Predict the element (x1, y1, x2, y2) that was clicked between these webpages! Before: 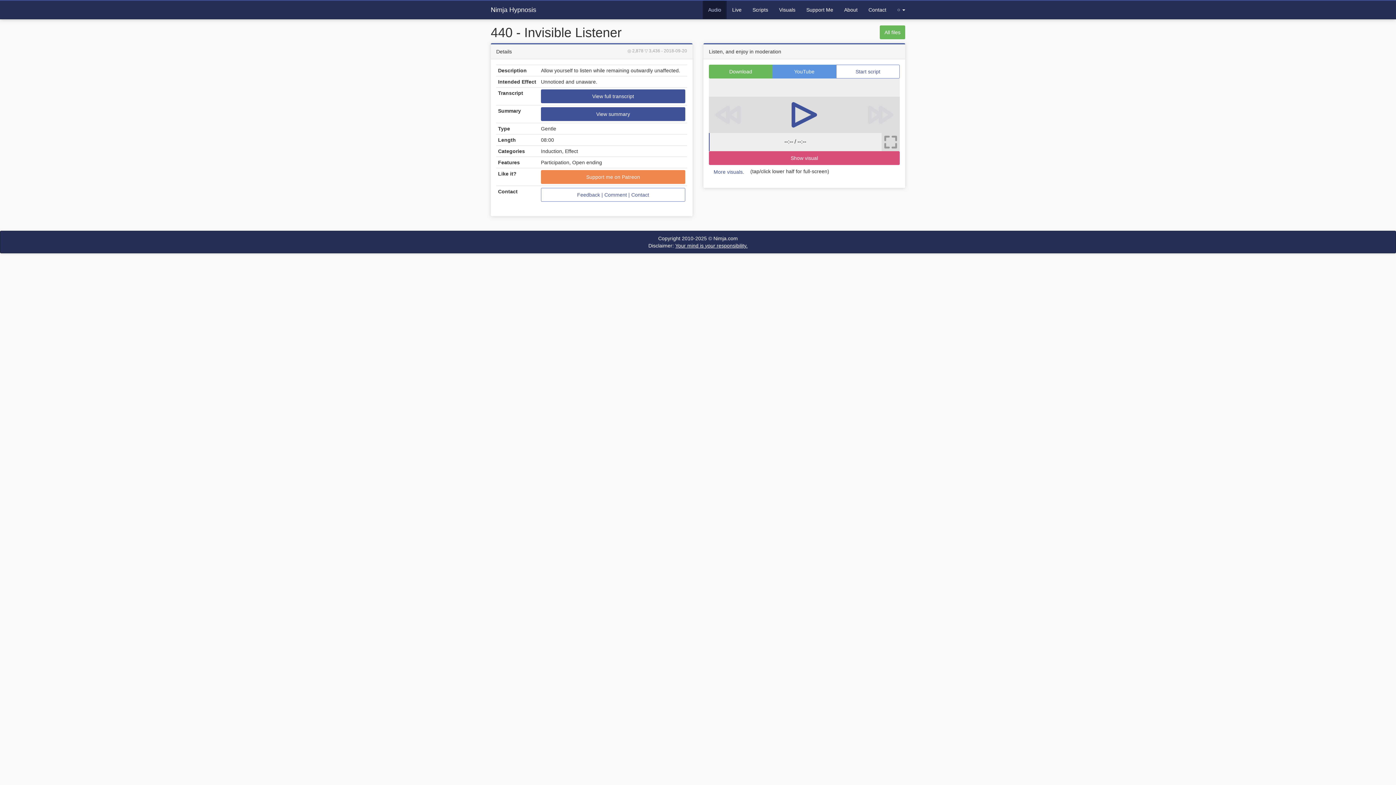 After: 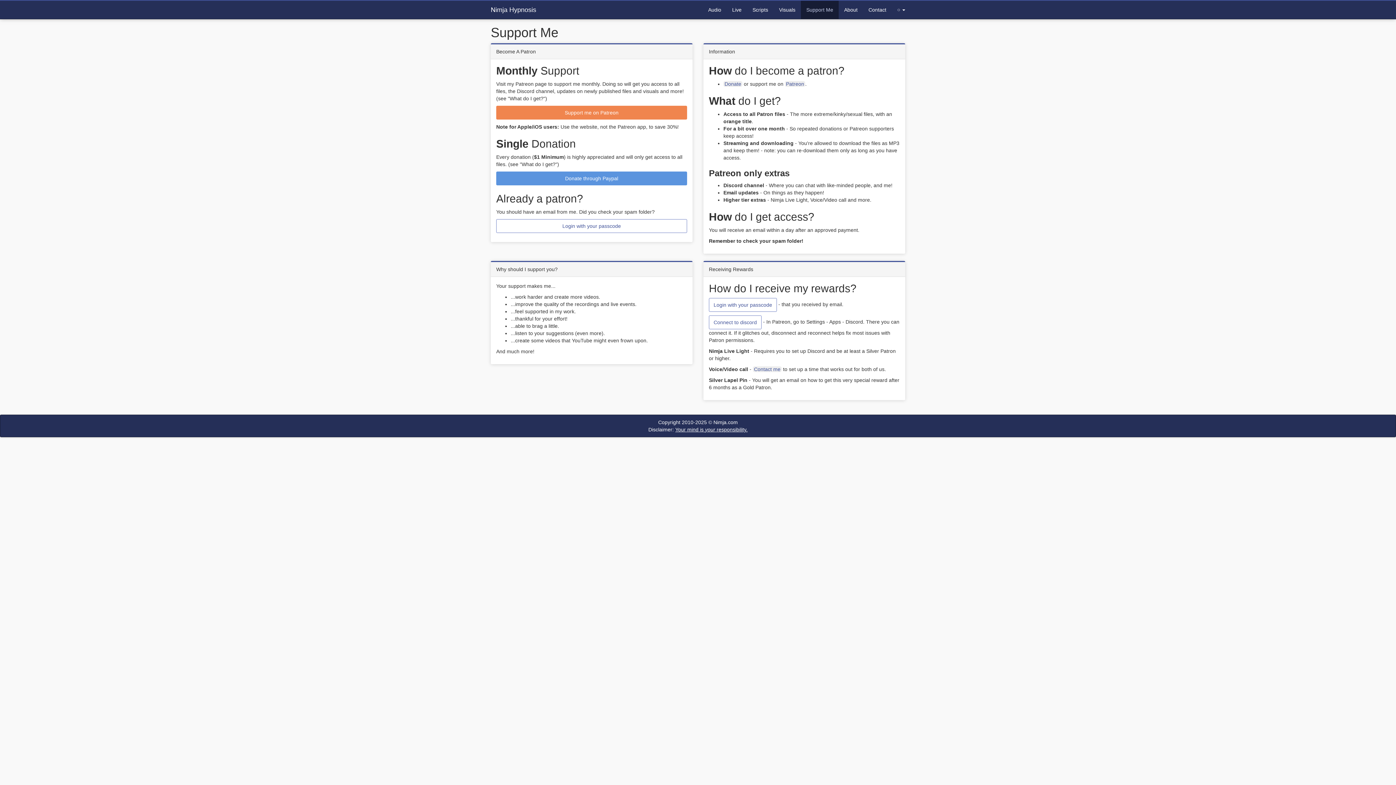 Action: bbox: (801, 0, 838, 18) label: Support Me